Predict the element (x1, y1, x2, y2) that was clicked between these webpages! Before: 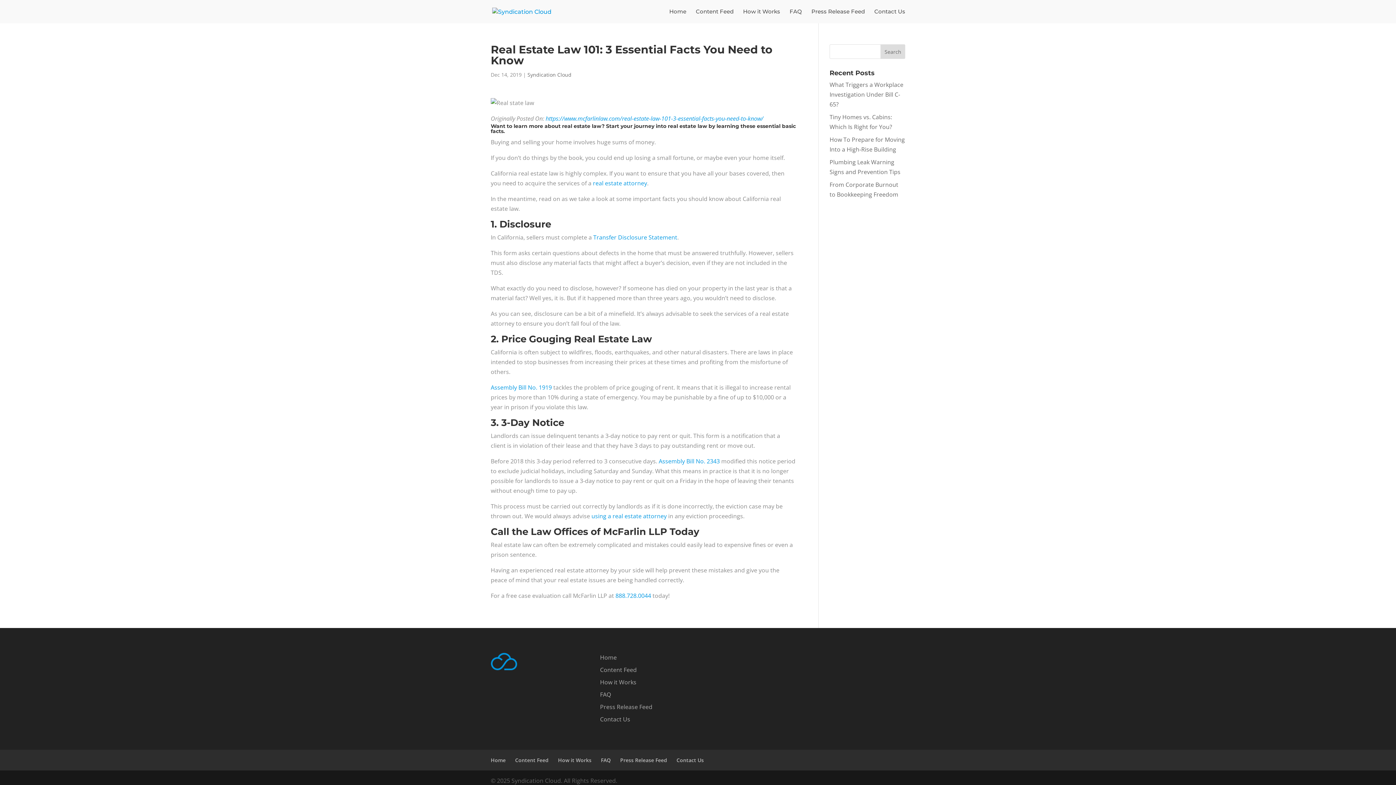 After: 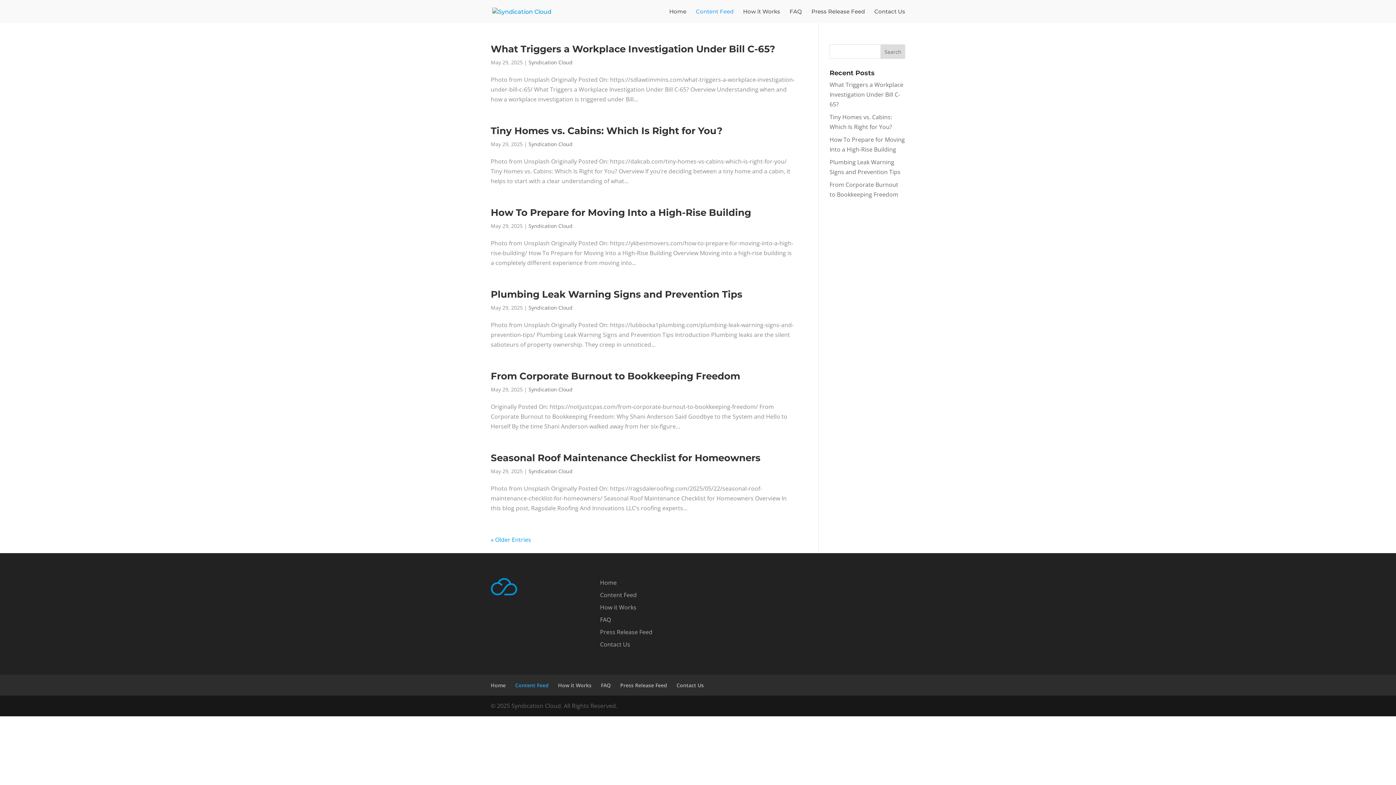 Action: label: Content Feed bbox: (515, 757, 548, 764)